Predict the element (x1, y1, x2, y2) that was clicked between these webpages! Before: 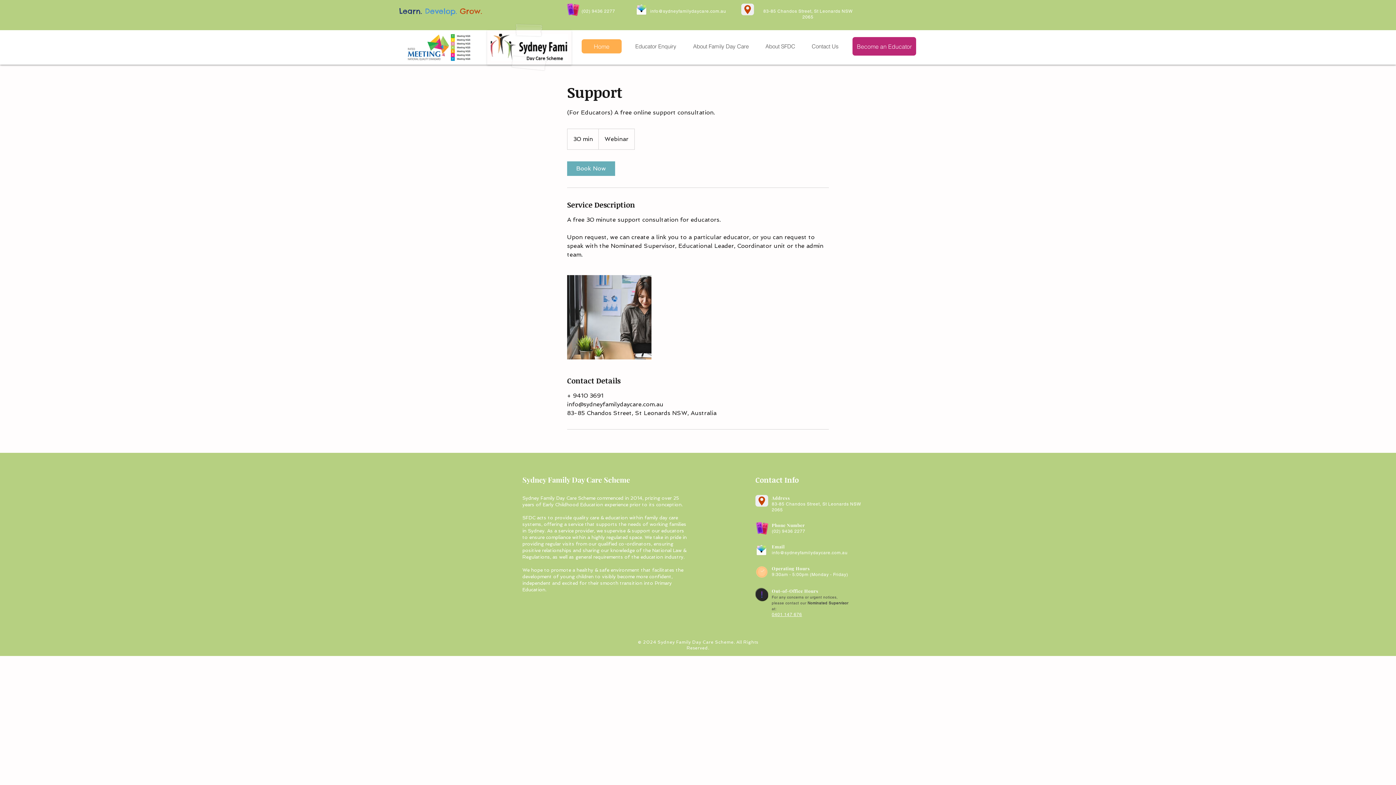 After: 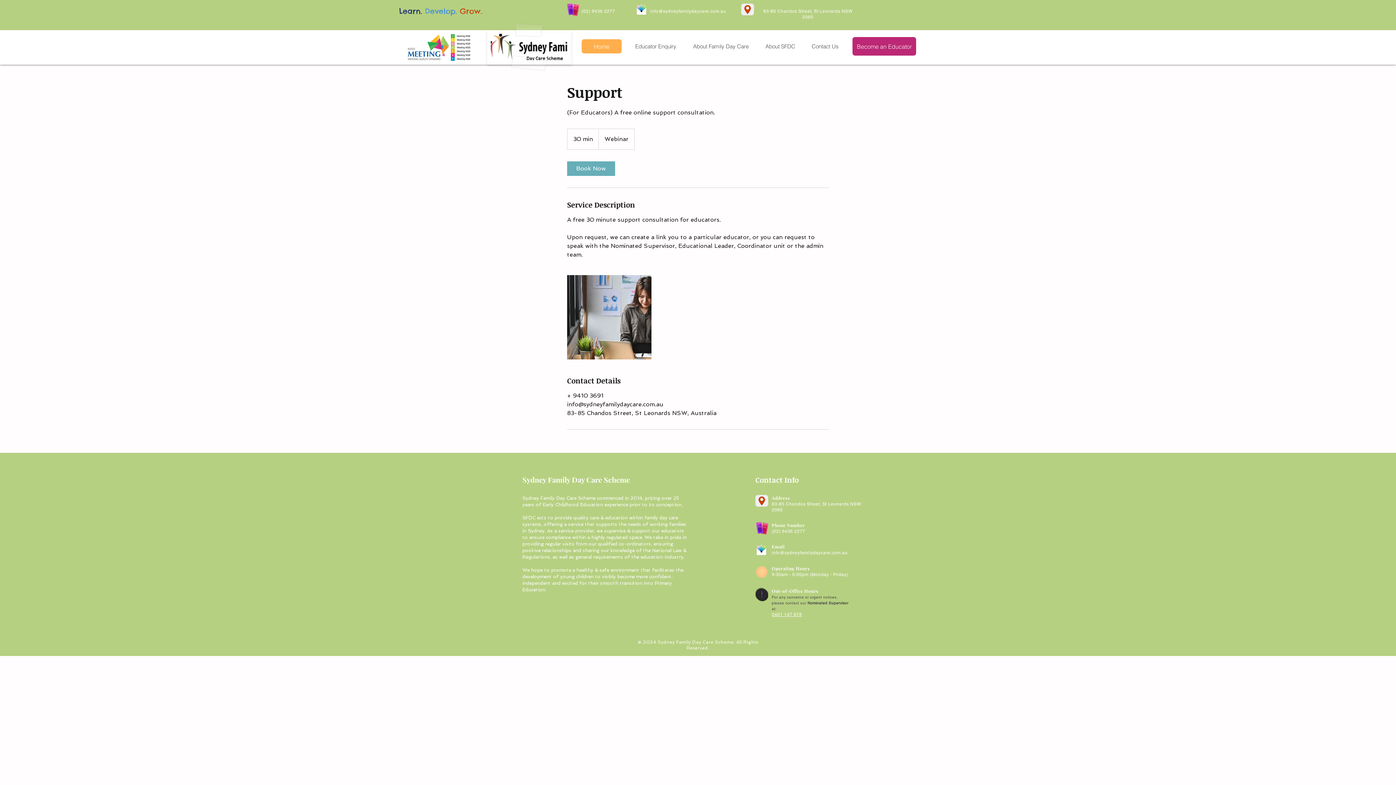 Action: label: 83-85 Chandos Street, St Leonards NSW 2065 bbox: (763, 8, 852, 20)